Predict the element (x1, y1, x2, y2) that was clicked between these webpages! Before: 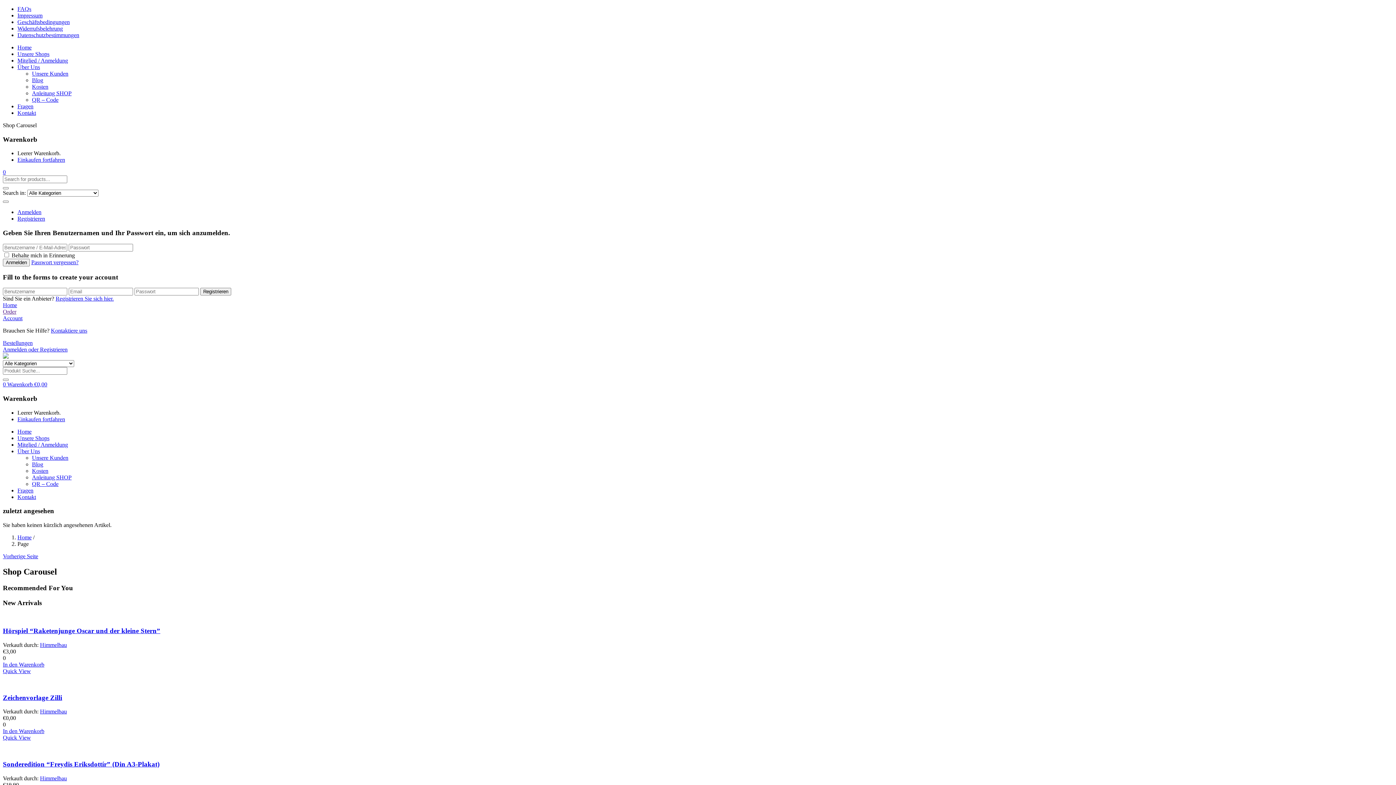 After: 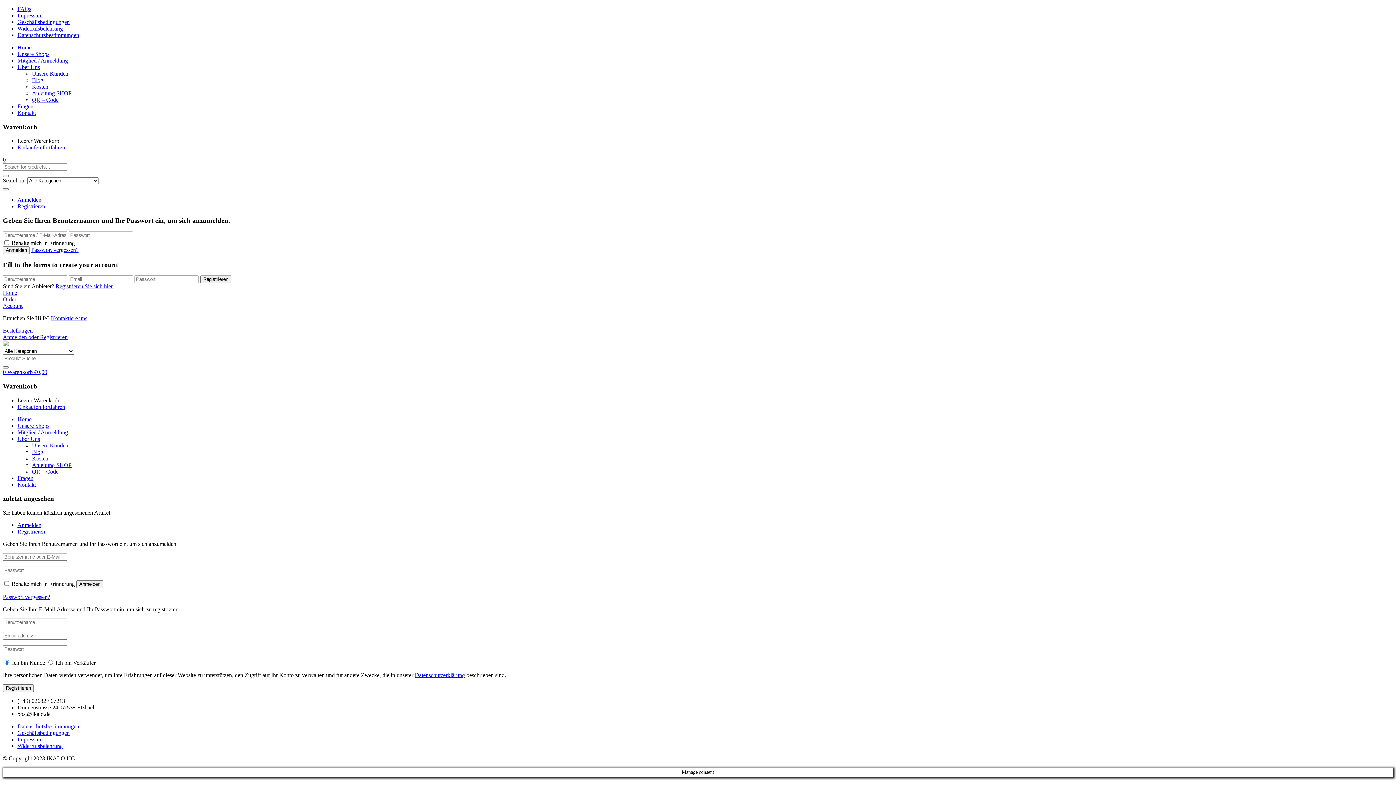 Action: bbox: (2, 346, 67, 352) label: Anmelden oder Registrieren